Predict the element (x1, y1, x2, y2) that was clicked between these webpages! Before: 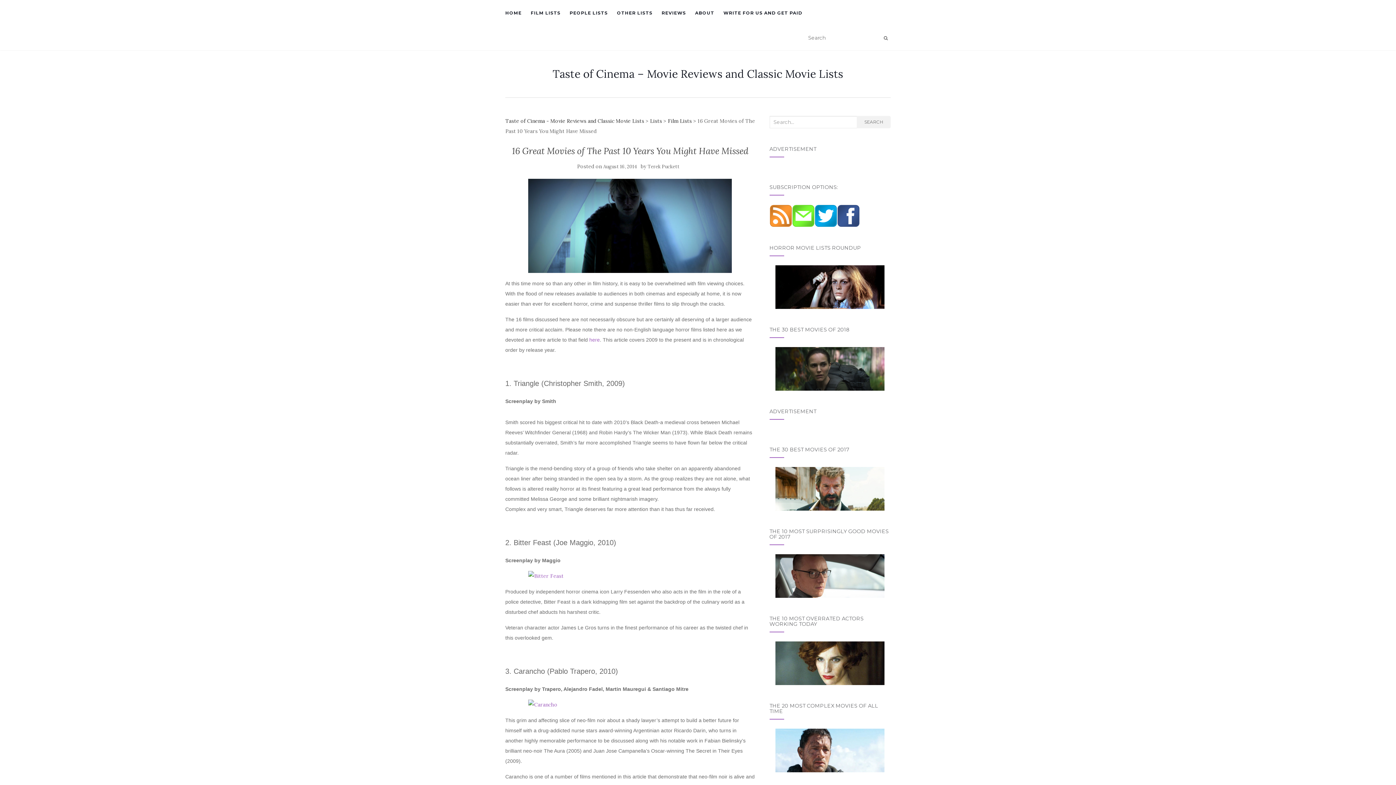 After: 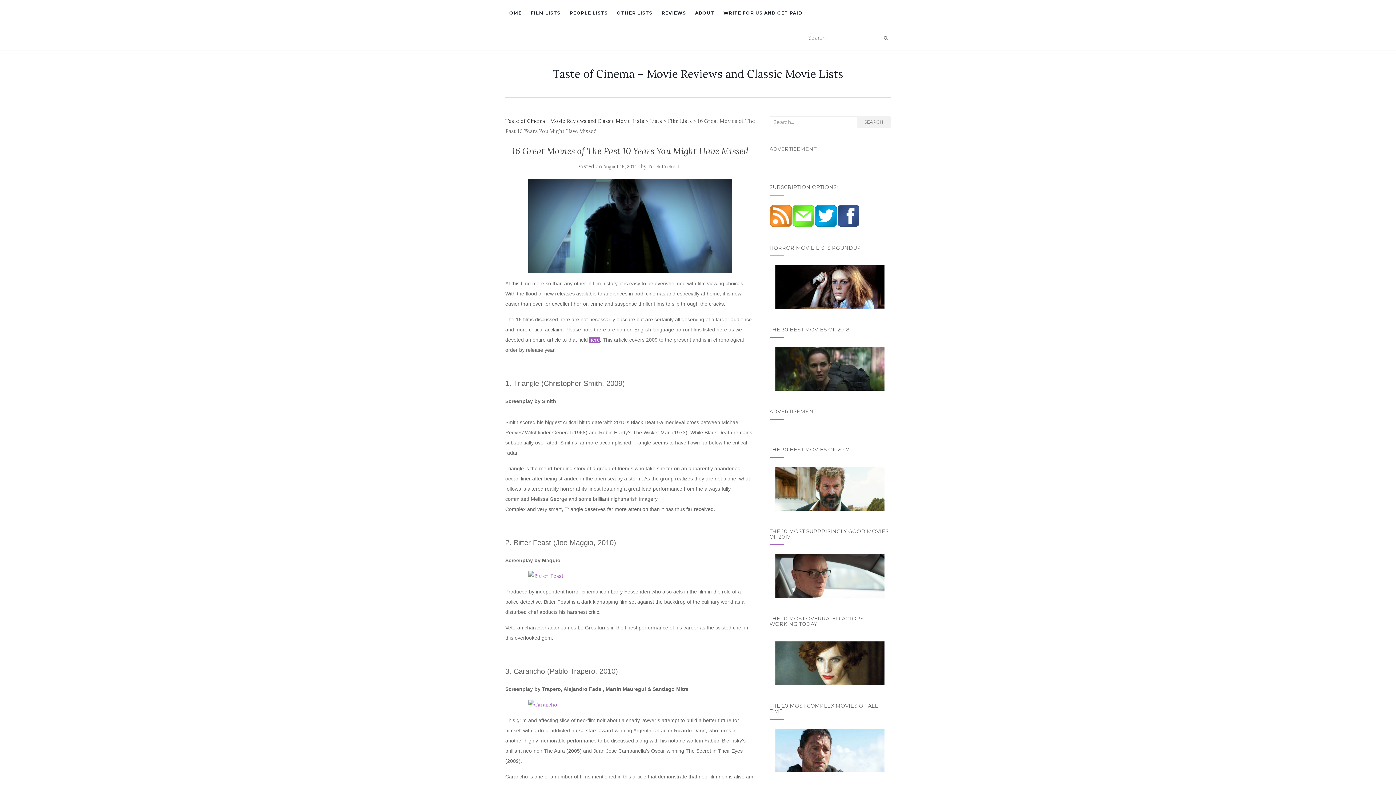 Action: bbox: (589, 337, 600, 342) label: here